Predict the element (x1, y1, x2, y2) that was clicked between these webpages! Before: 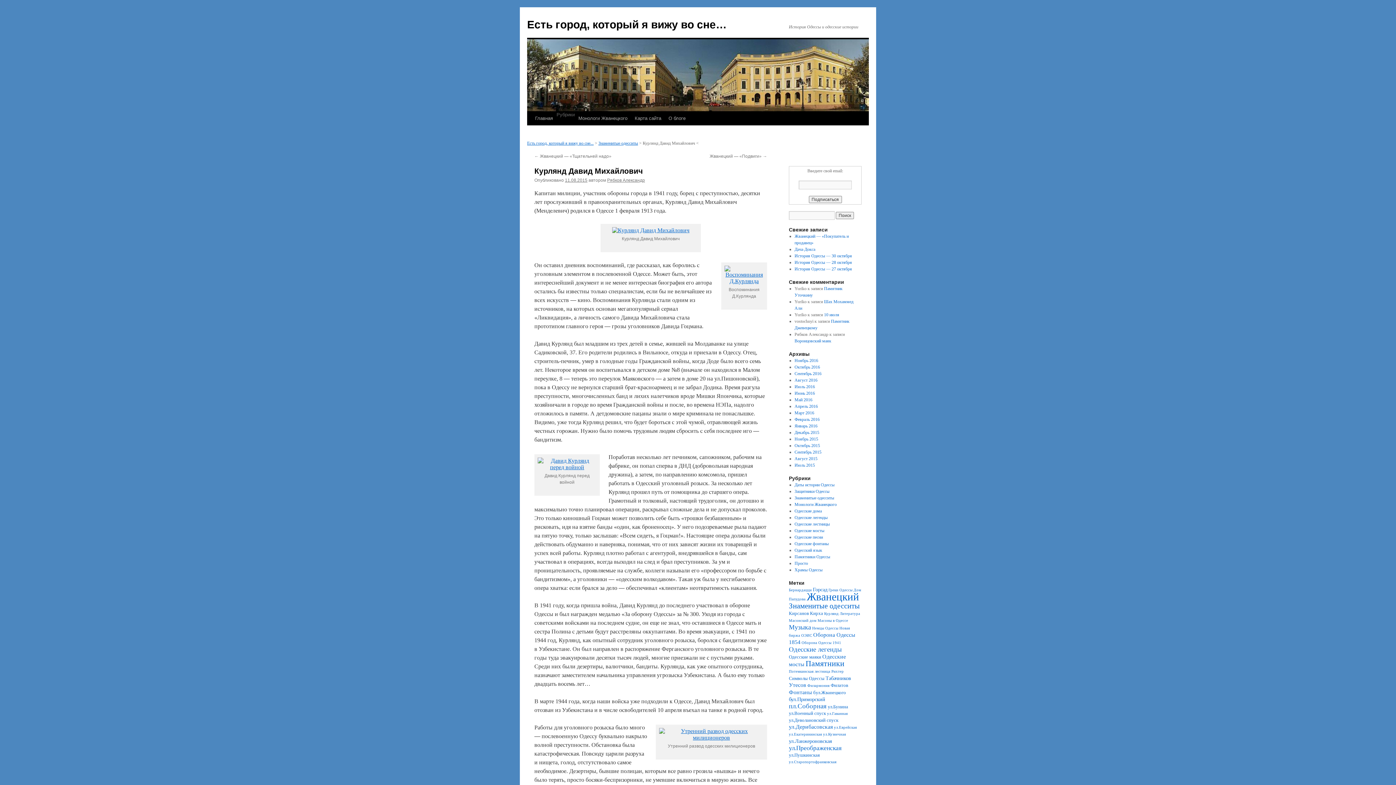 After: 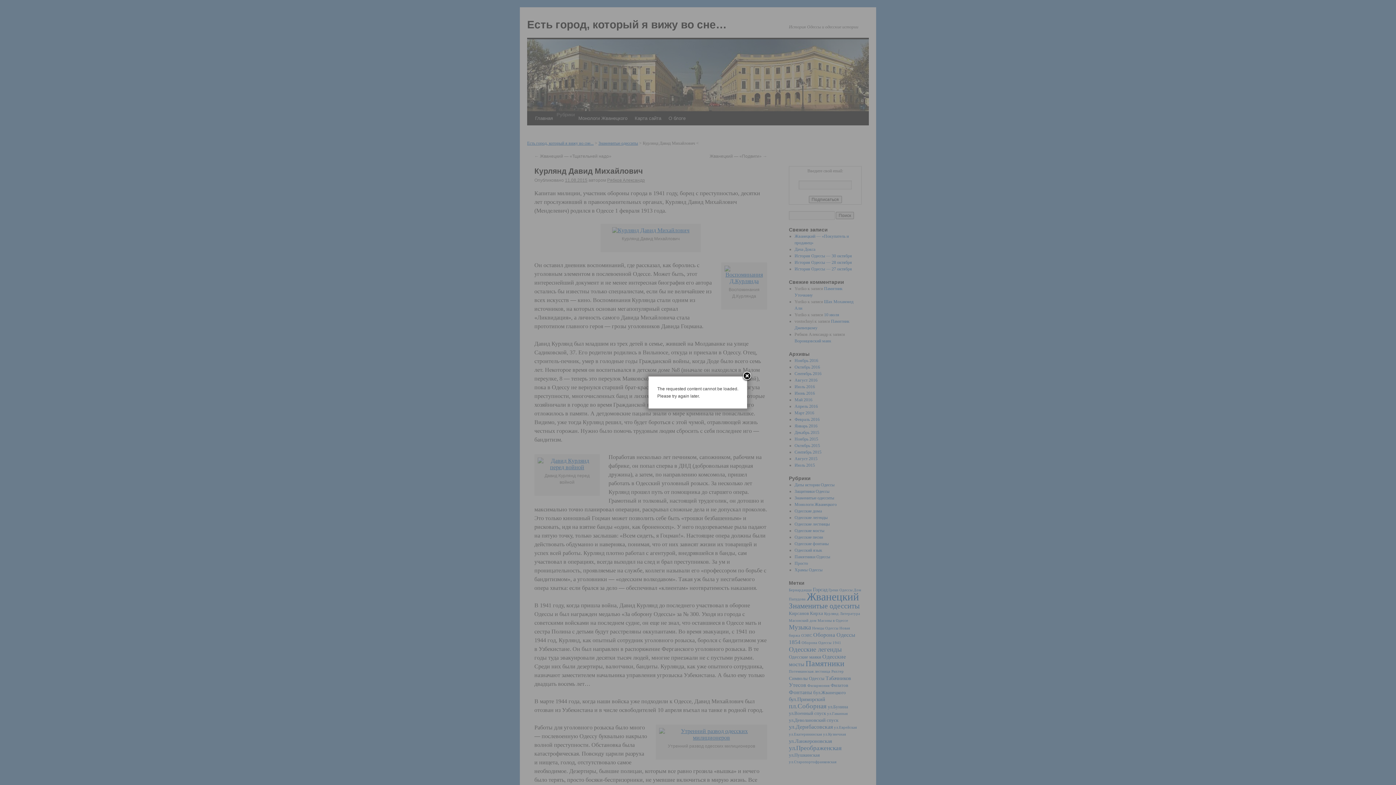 Action: bbox: (722, 278, 765, 284)